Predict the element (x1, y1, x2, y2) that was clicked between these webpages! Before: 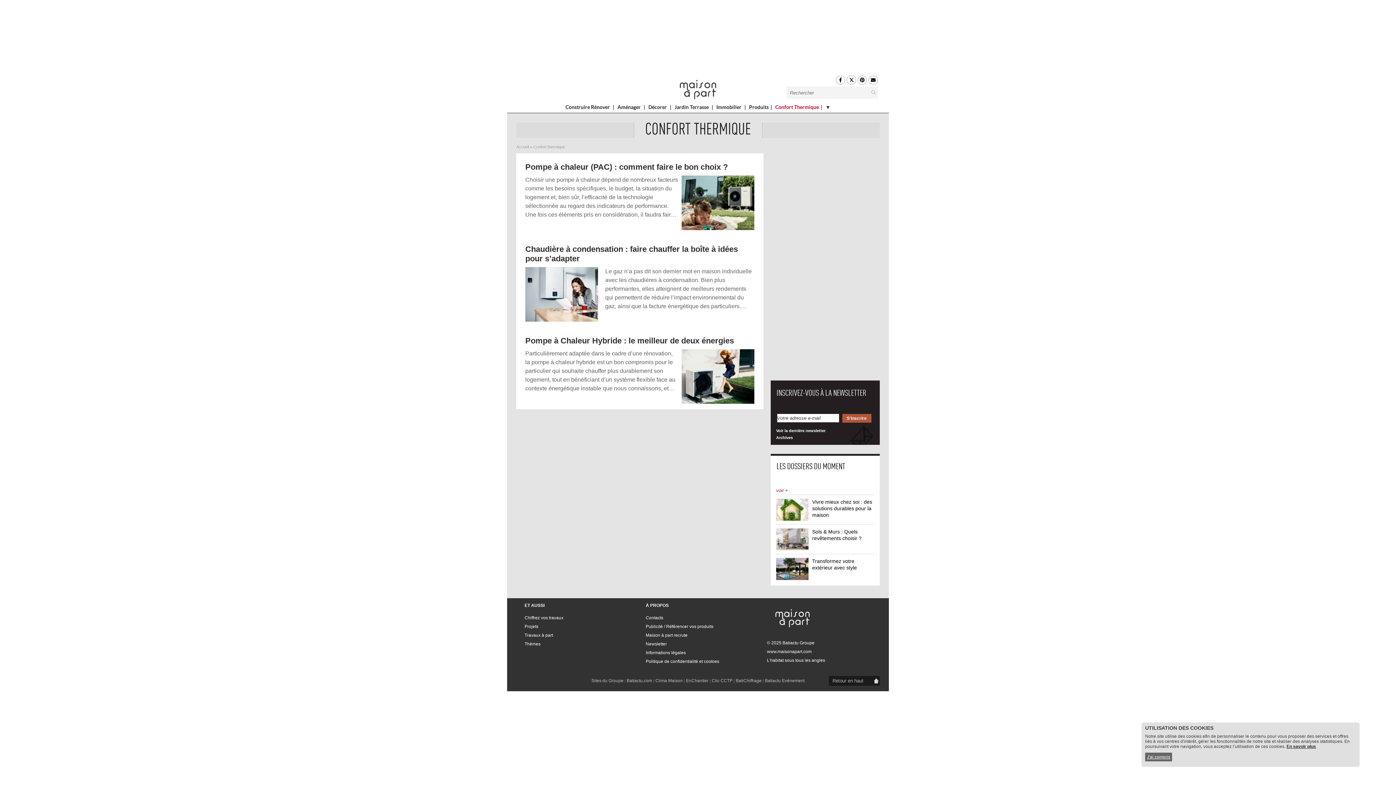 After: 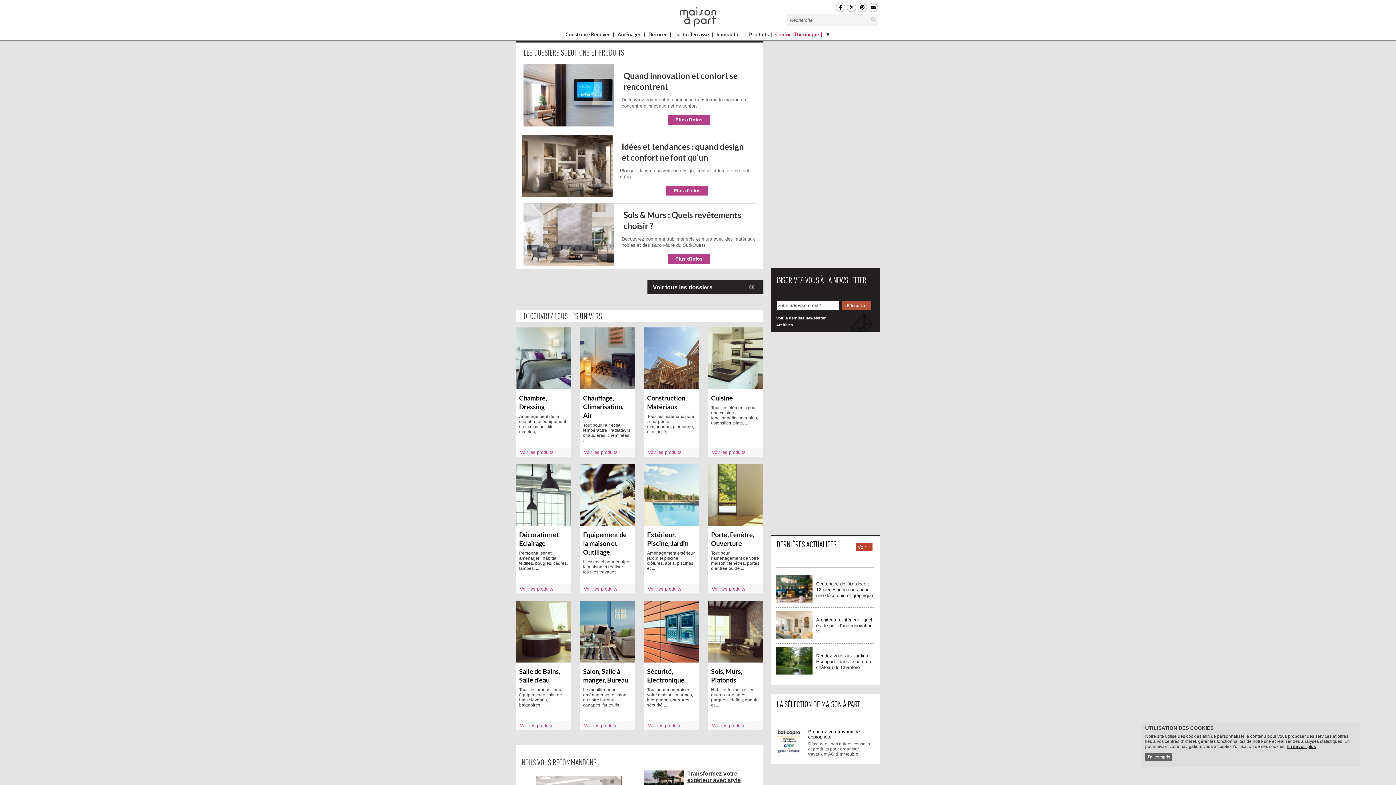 Action: label: Produits bbox: (749, 101, 774, 112)